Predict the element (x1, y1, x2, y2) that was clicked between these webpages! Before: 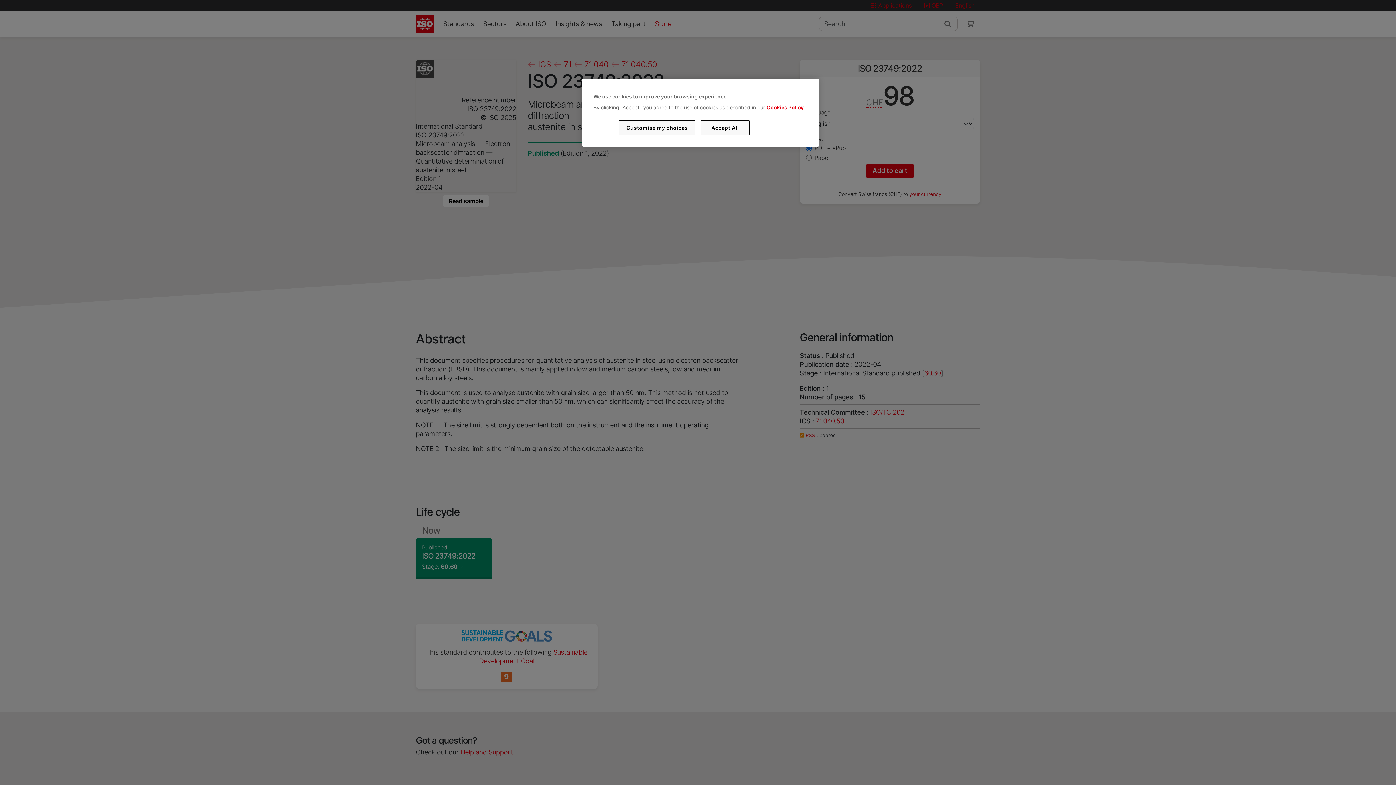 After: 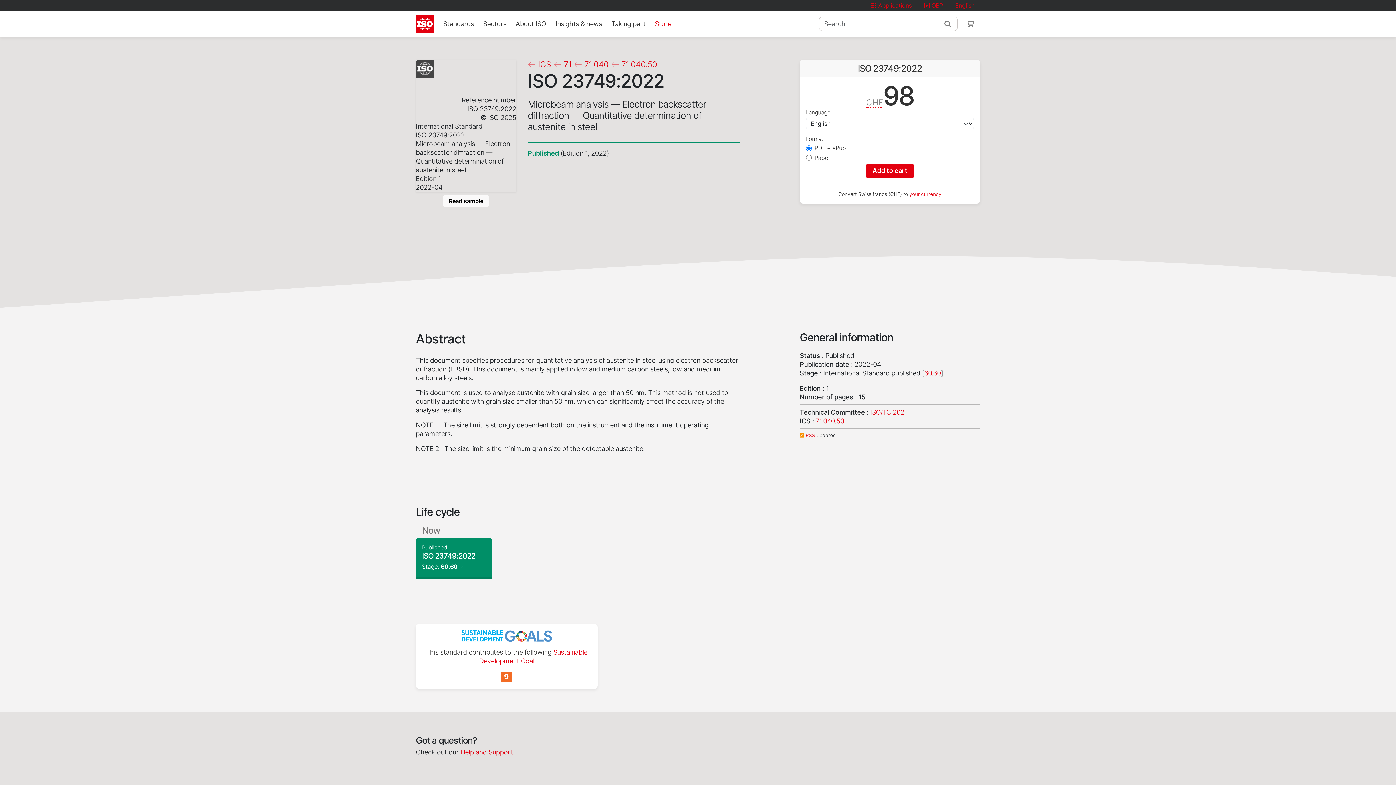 Action: label: Accept All bbox: (700, 120, 749, 135)